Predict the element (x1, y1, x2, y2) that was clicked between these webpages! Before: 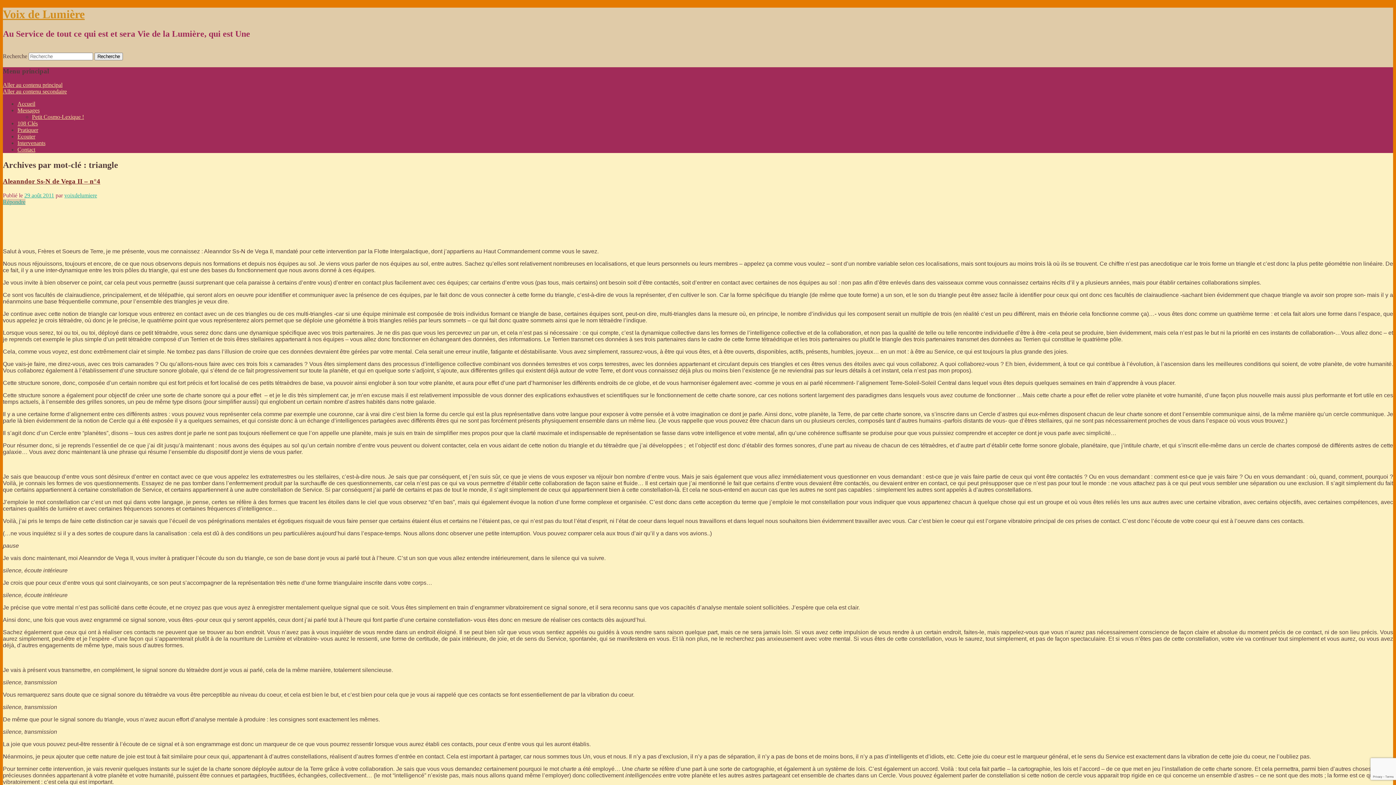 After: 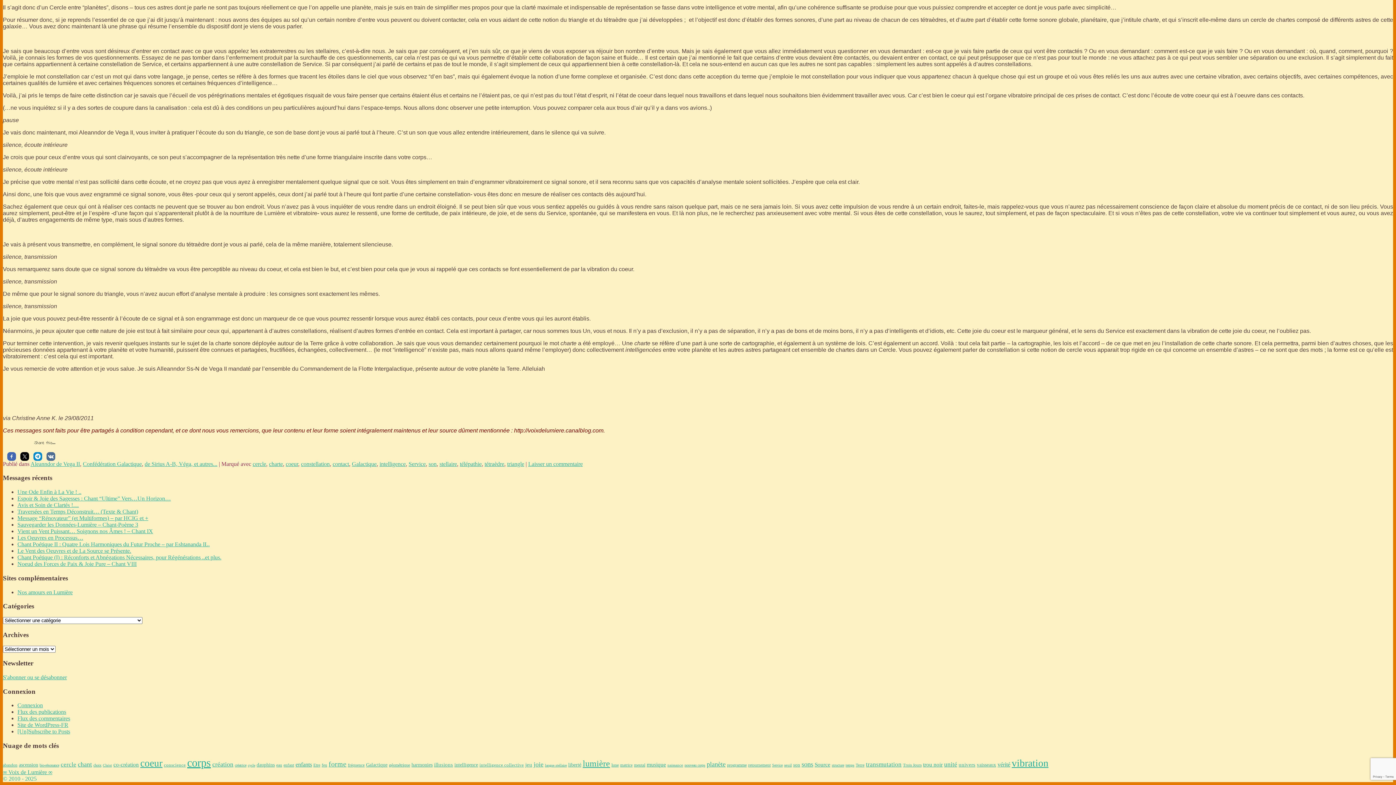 Action: label: Aller au contenu secondaire bbox: (2, 88, 66, 94)